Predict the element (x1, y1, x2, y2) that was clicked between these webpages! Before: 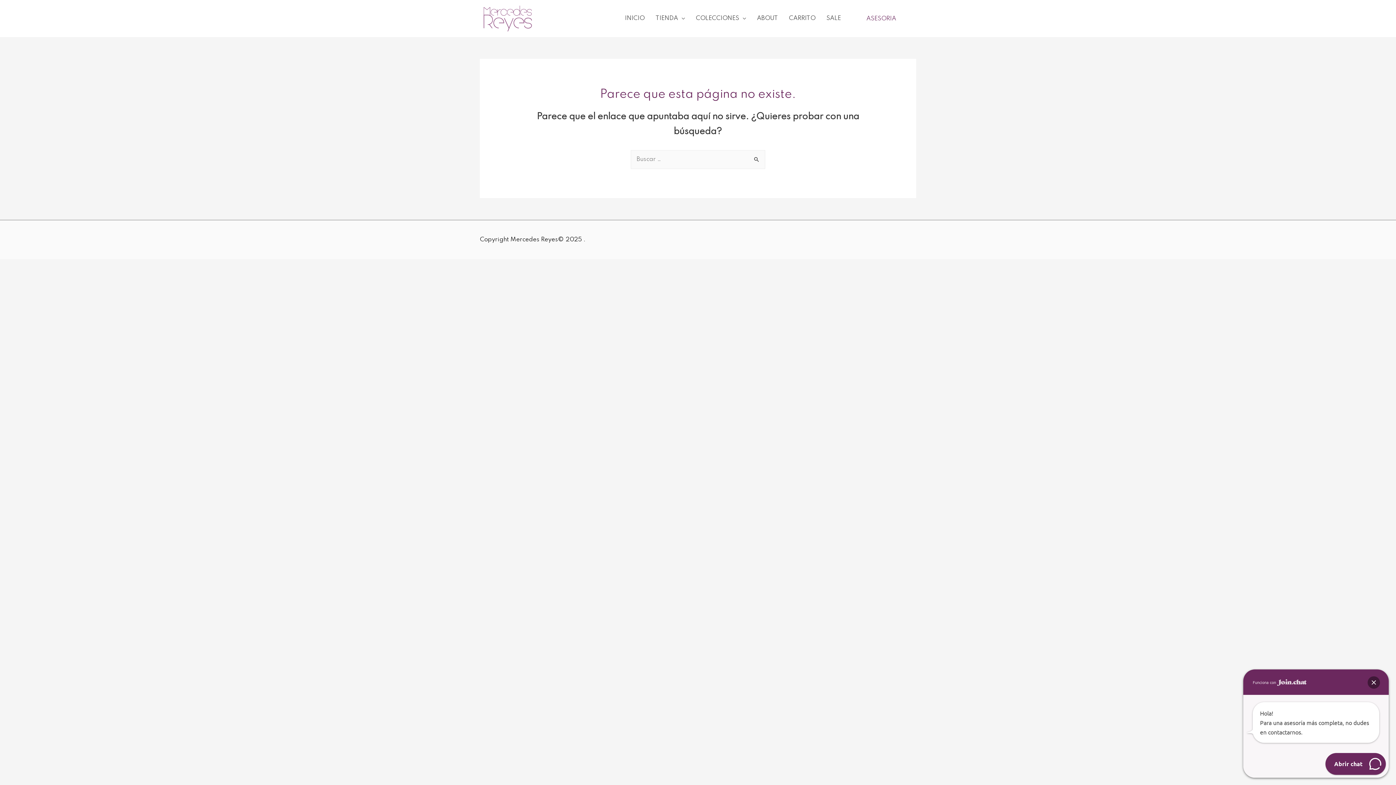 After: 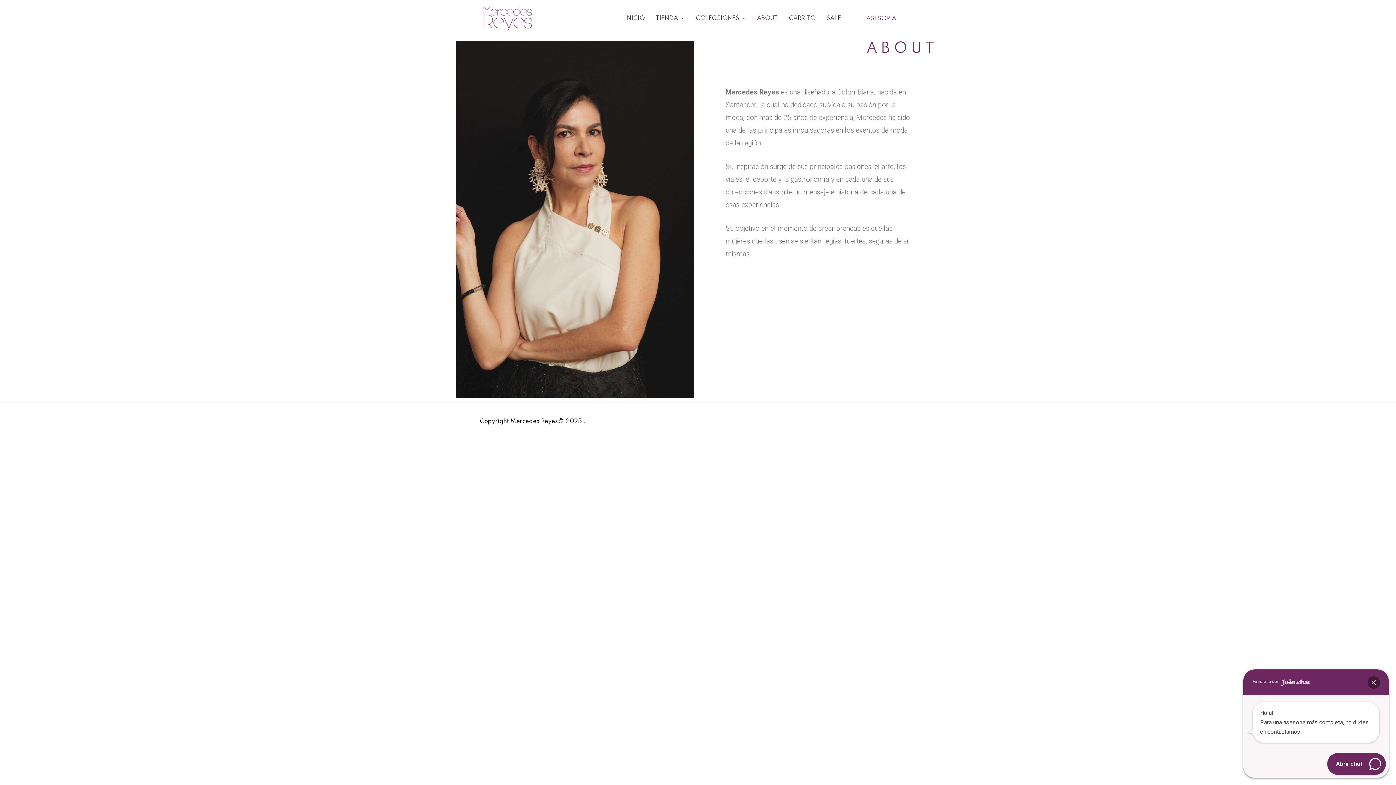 Action: label: ABOUT bbox: (751, 0, 783, 37)